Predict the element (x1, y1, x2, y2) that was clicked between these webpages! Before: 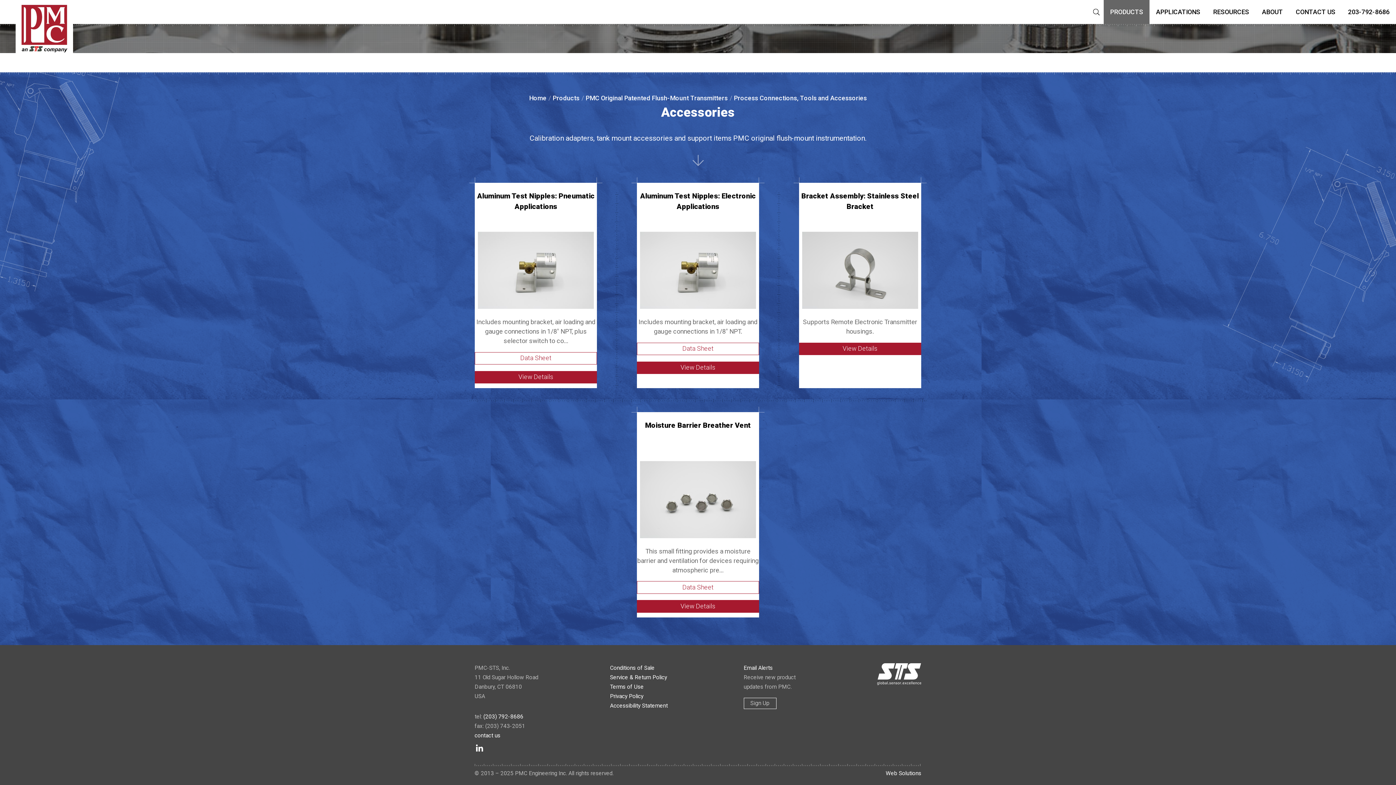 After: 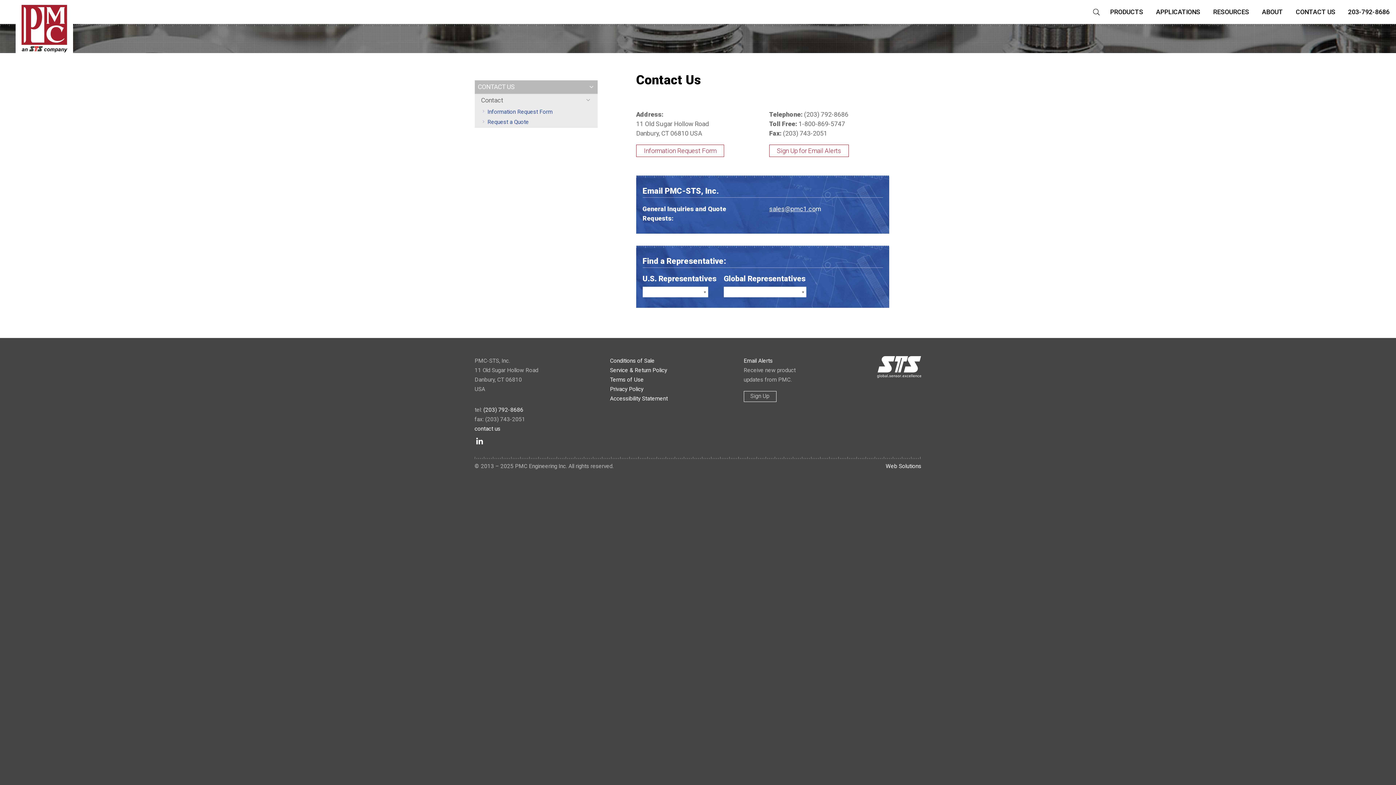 Action: label: CONTACT US bbox: (1289, 0, 1342, 24)